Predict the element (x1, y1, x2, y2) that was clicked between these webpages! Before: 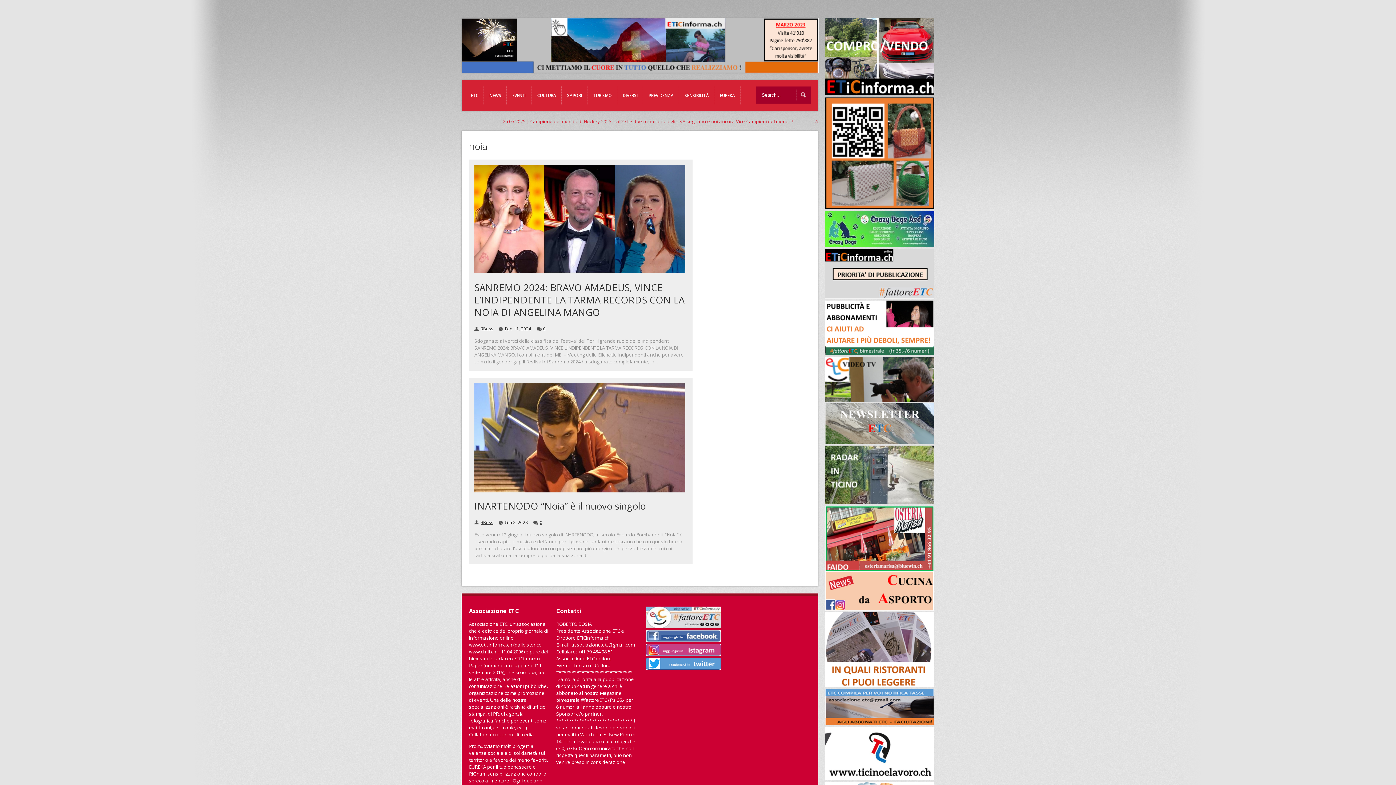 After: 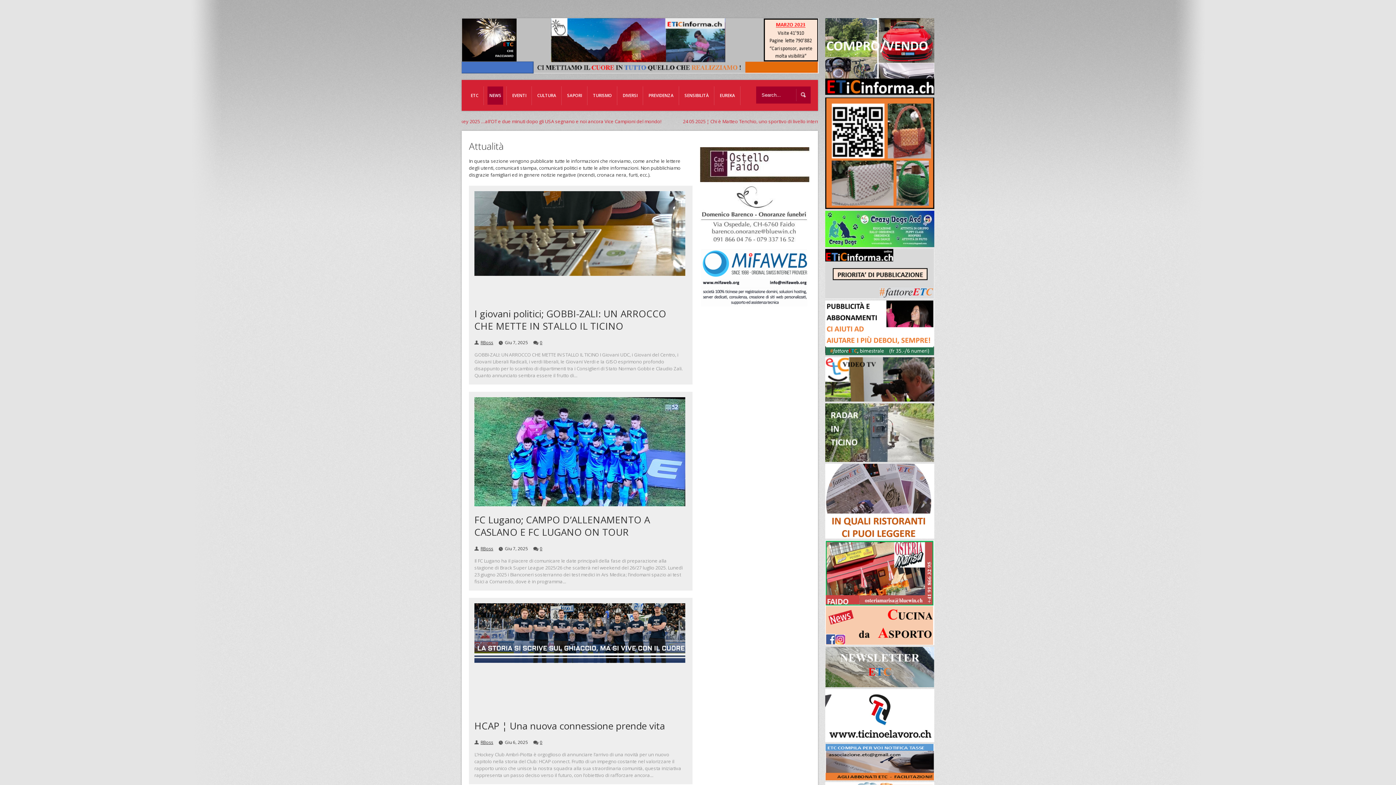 Action: label: NEWS bbox: (487, 86, 503, 104)